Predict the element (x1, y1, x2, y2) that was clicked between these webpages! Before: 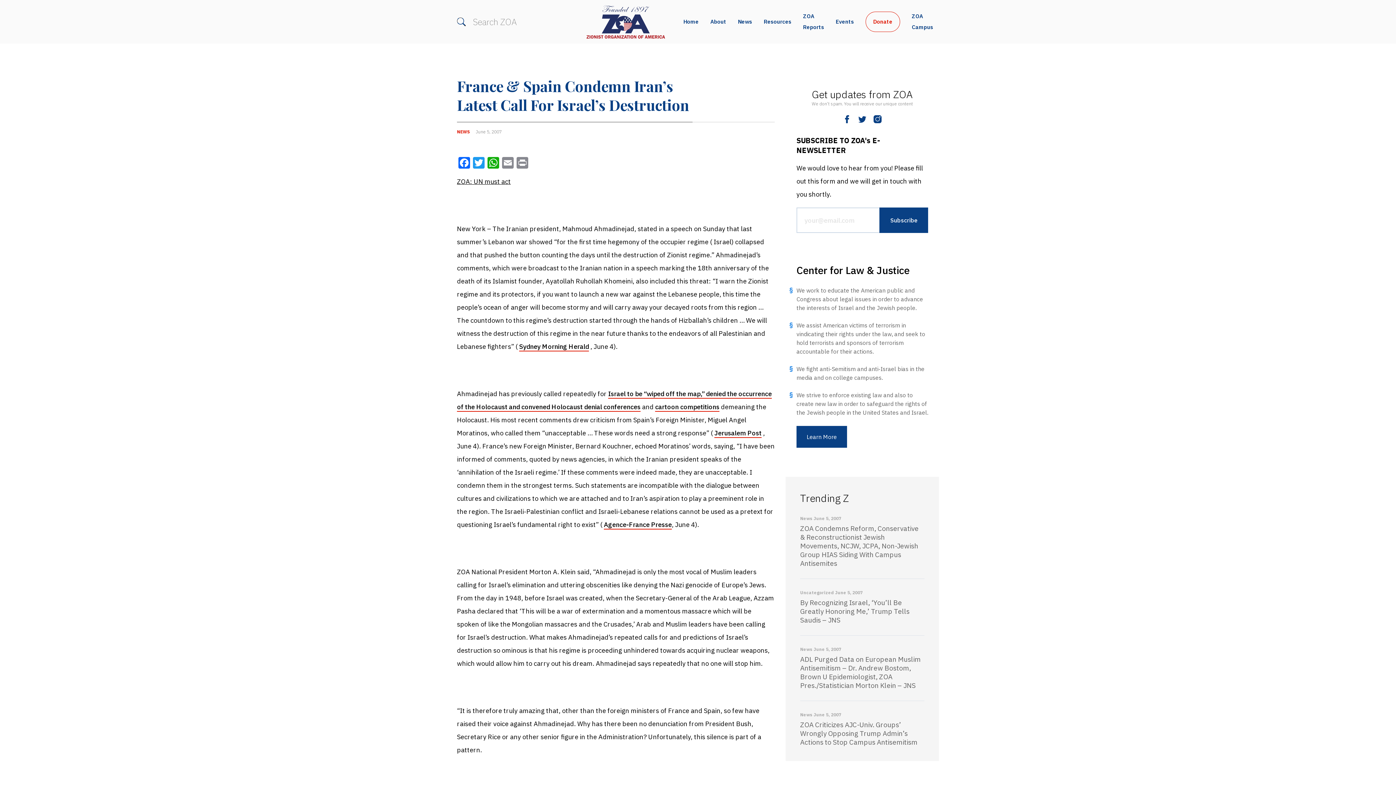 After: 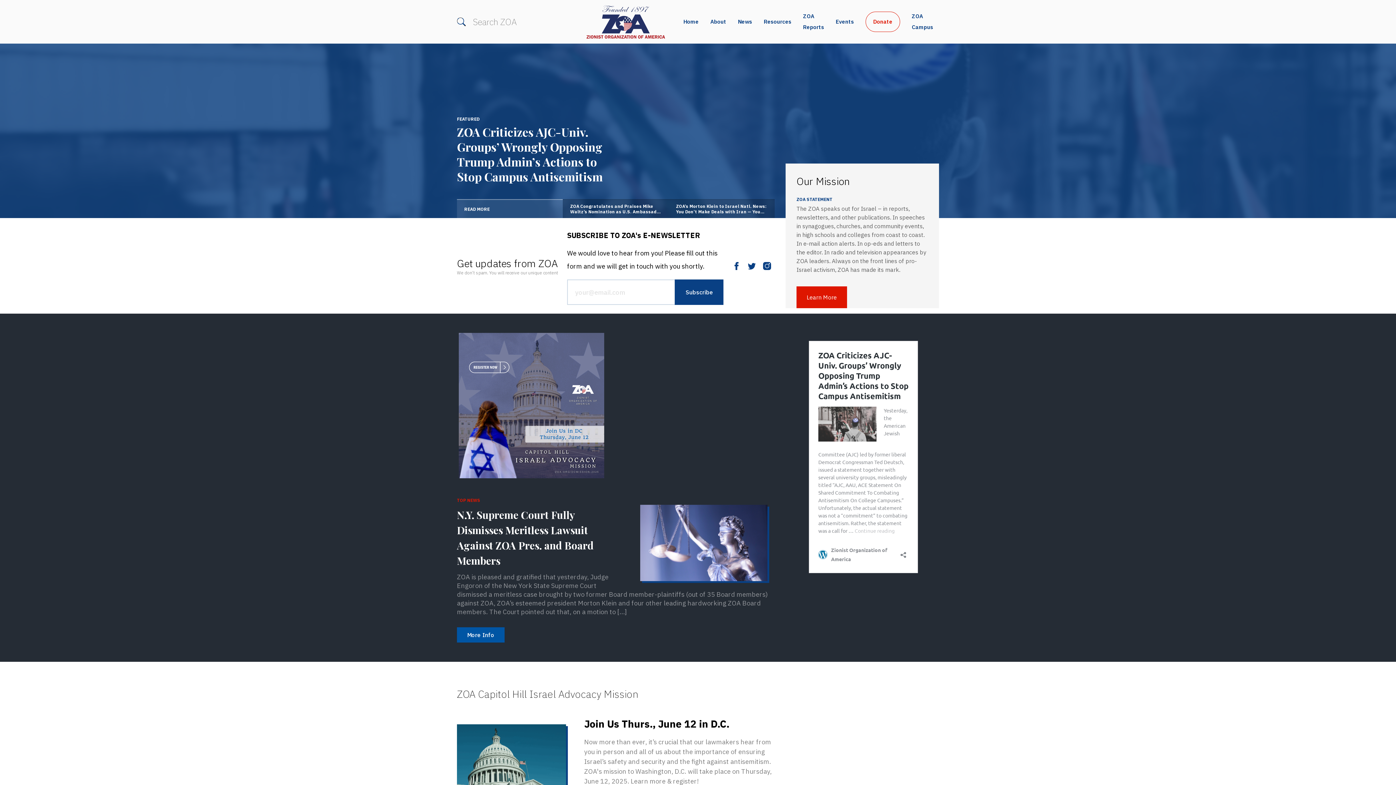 Action: bbox: (796, 433, 847, 440) label: Learn More